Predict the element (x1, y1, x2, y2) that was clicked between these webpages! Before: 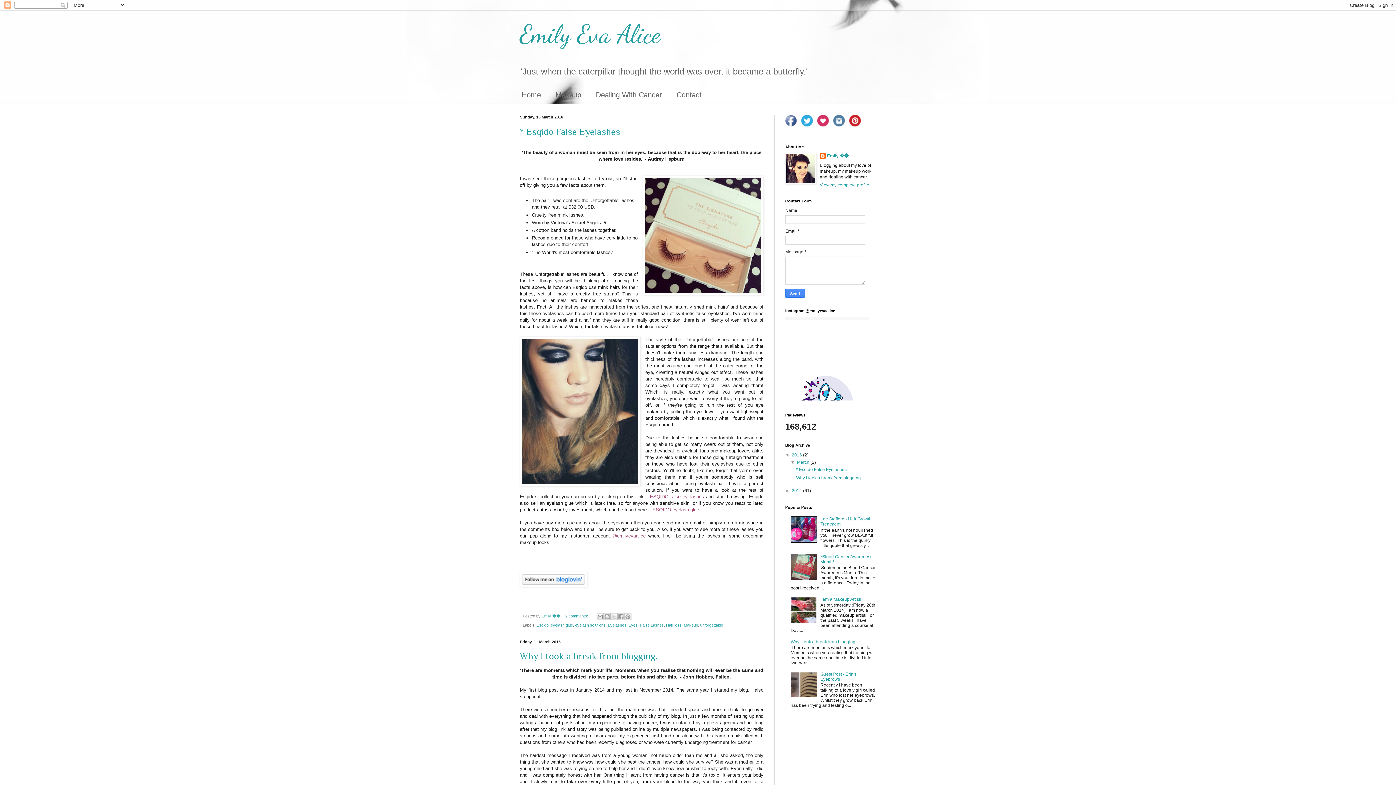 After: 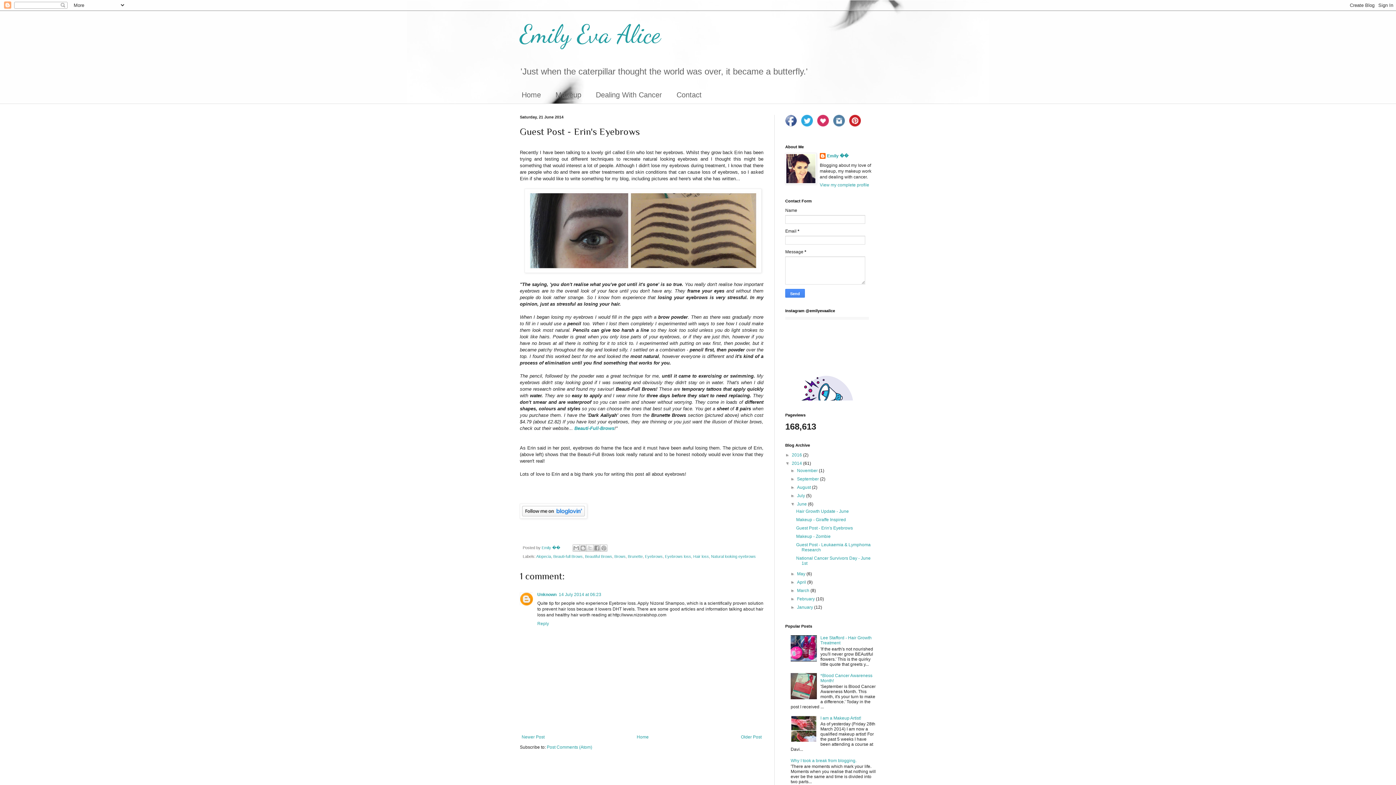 Action: label: Guest Post - Erin's Eyebrows bbox: (820, 672, 856, 682)